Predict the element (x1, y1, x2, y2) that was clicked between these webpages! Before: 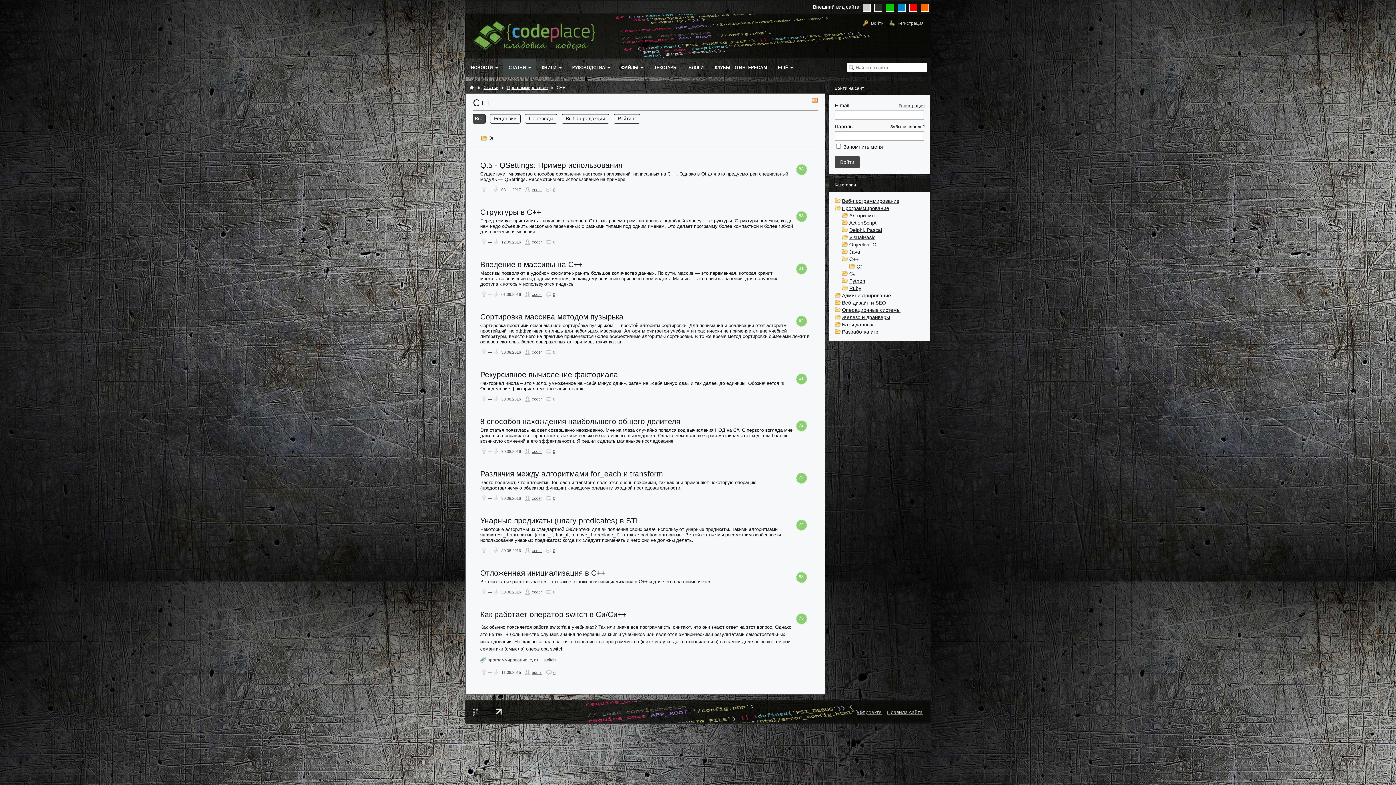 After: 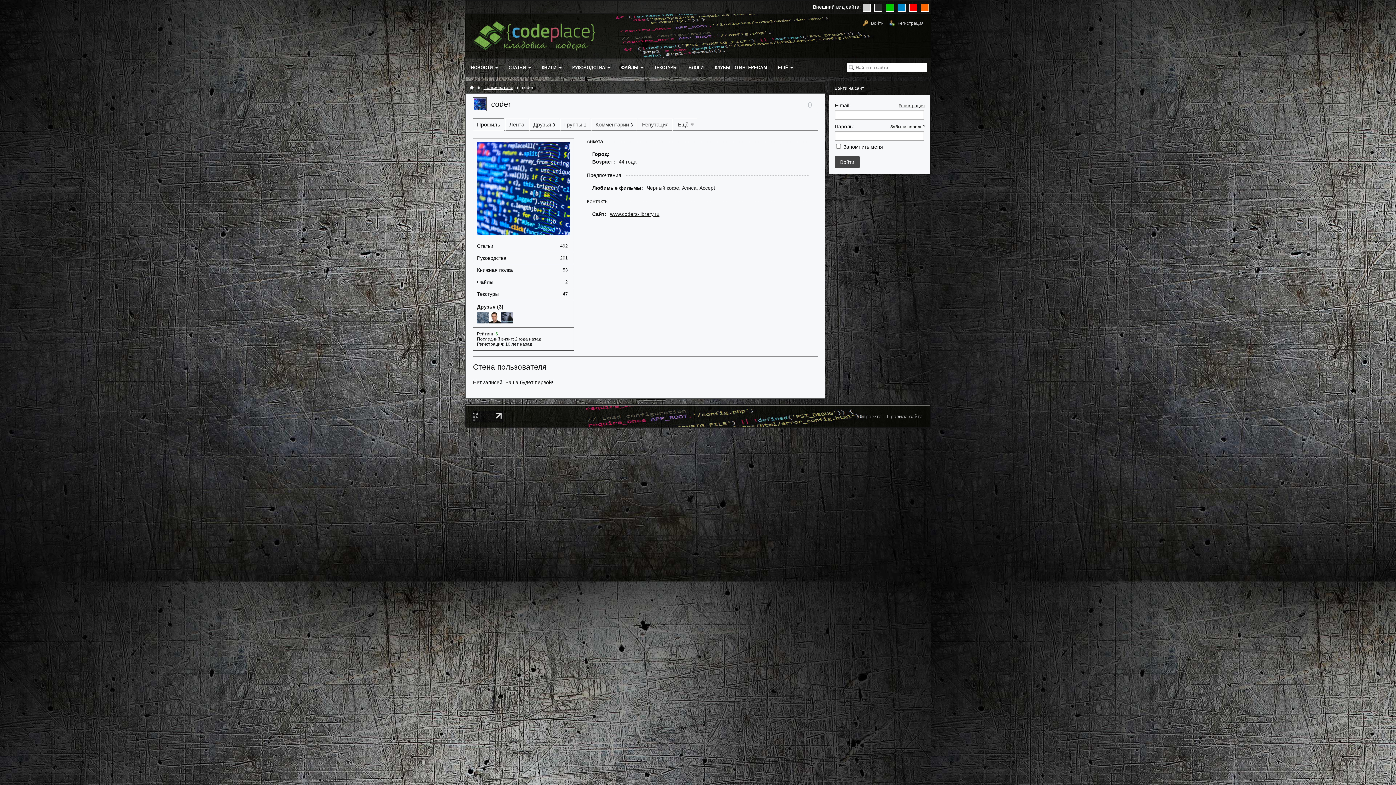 Action: label: coder bbox: (532, 350, 542, 354)